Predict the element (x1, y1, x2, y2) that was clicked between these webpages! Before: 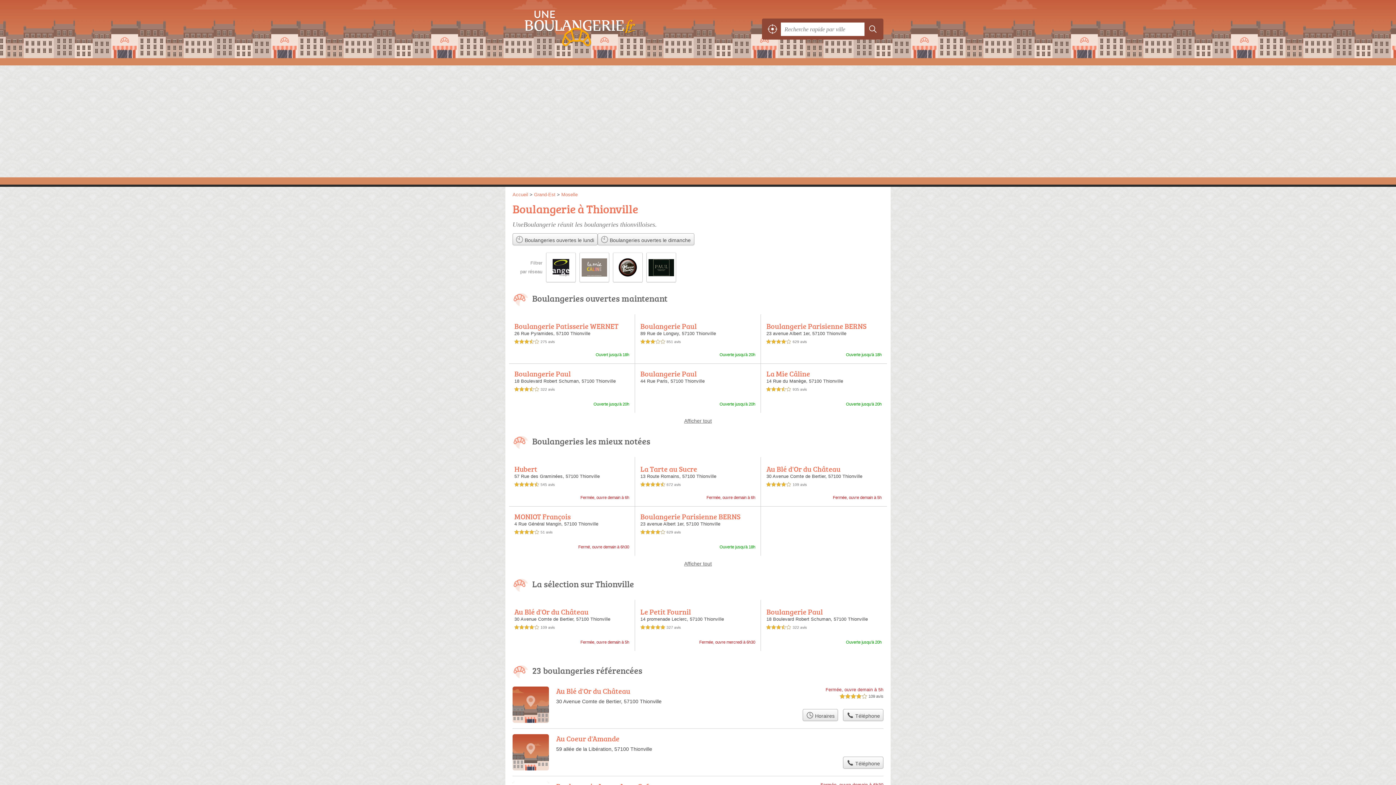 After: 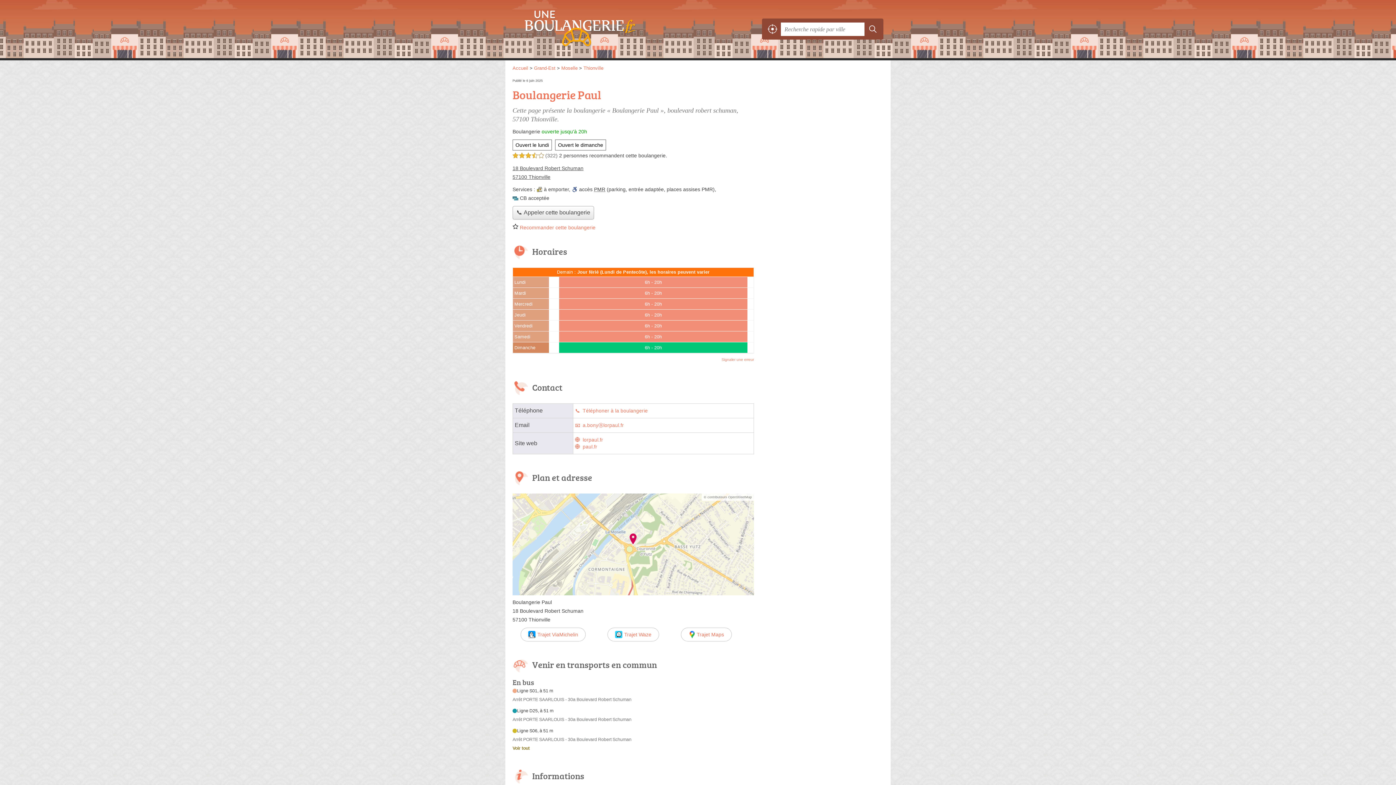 Action: label: Boulangerie Paul bbox: (766, 606, 823, 617)